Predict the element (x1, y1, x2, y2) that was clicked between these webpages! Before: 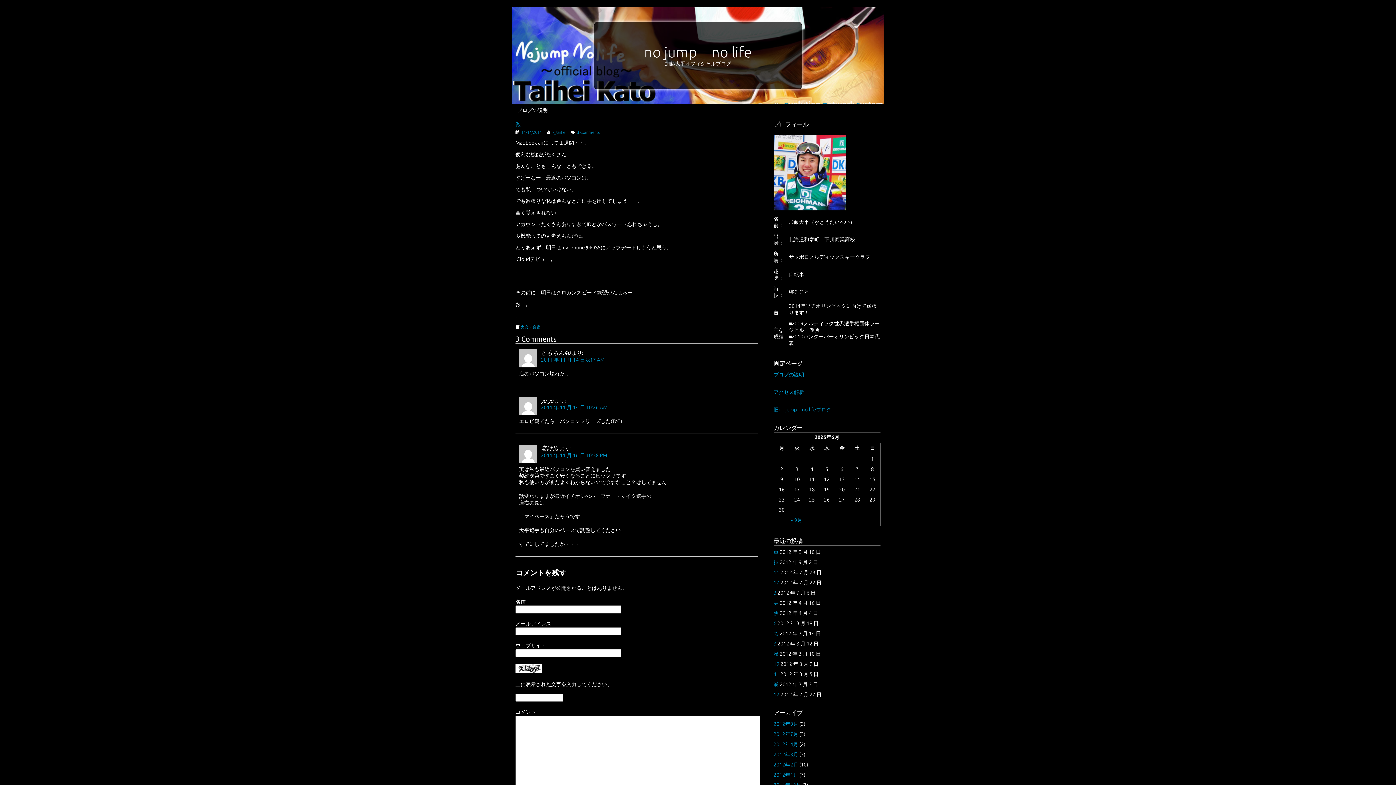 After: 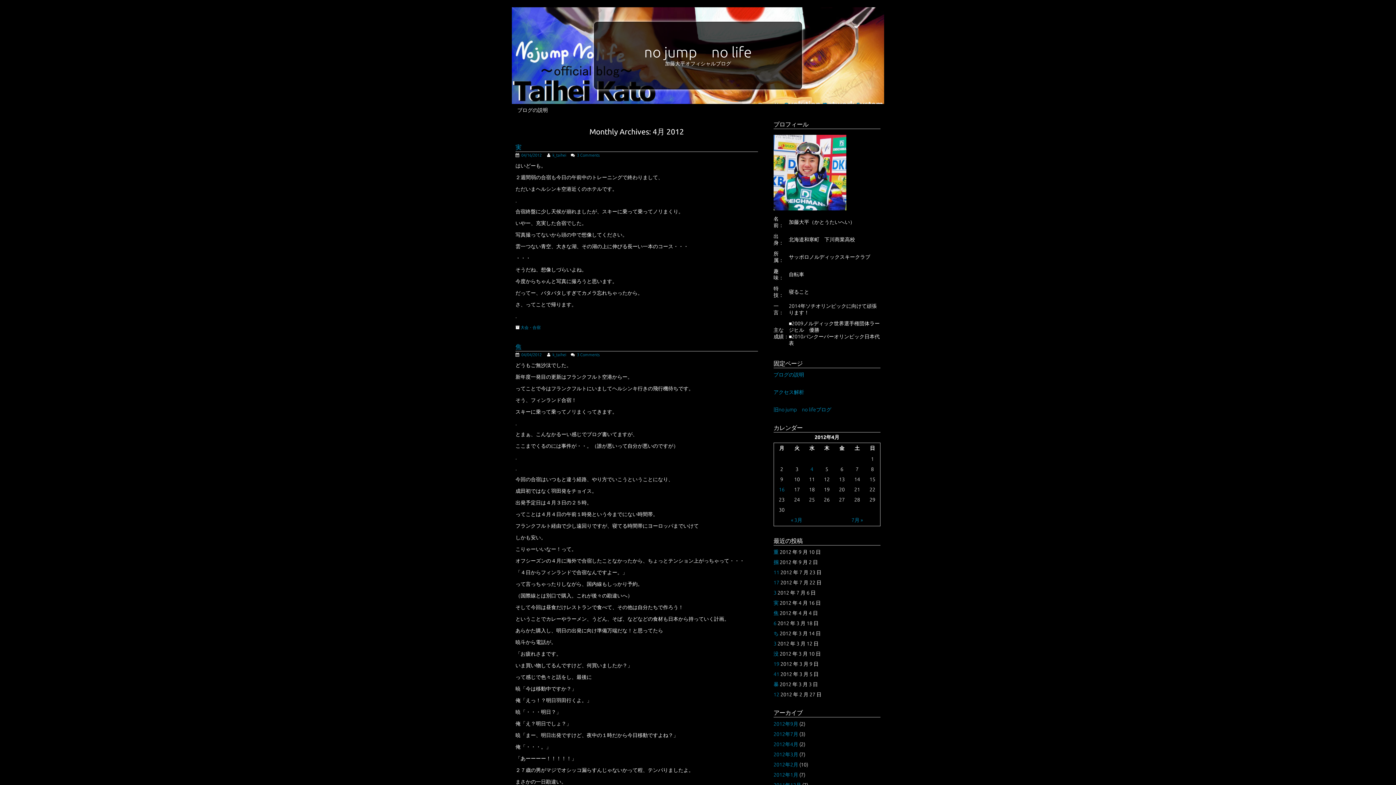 Action: bbox: (773, 741, 798, 747) label: 2012年4月